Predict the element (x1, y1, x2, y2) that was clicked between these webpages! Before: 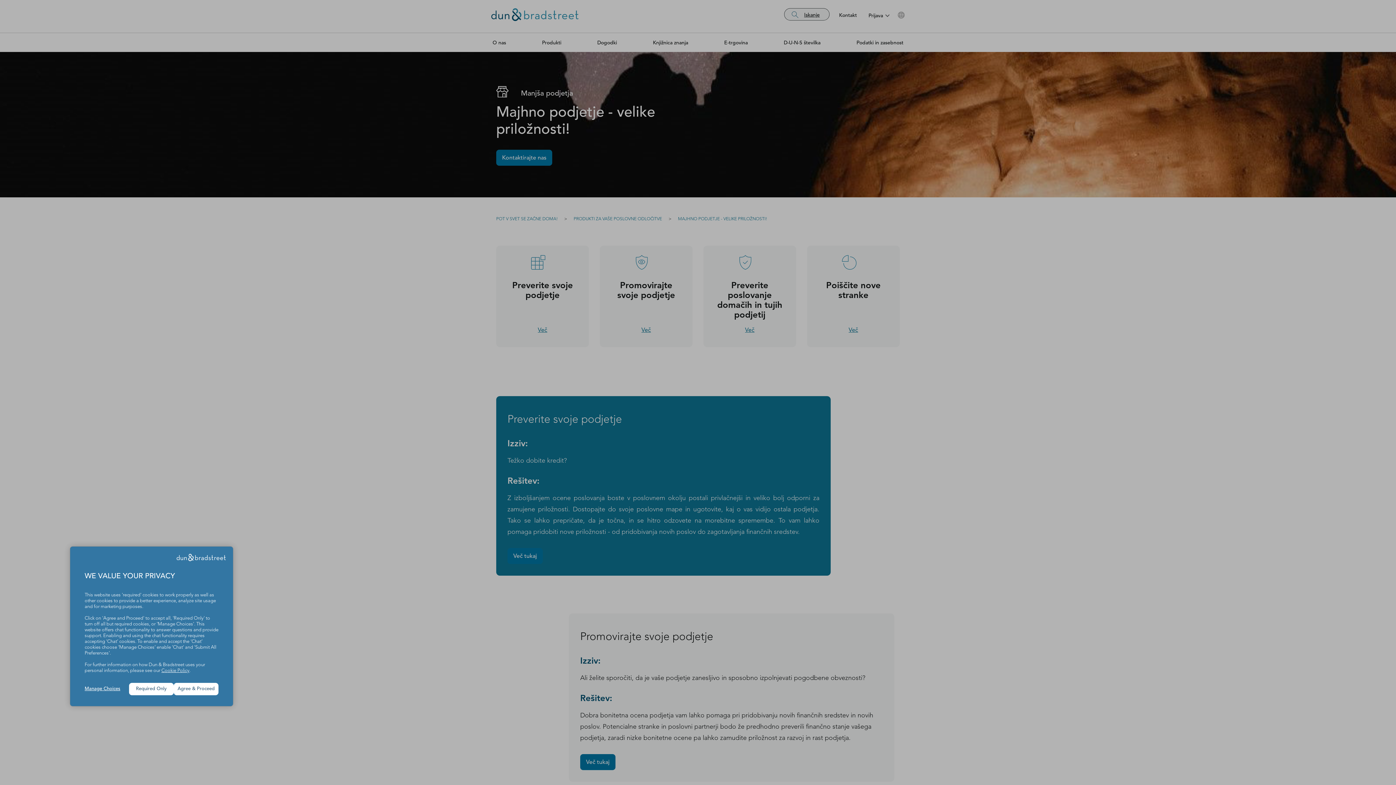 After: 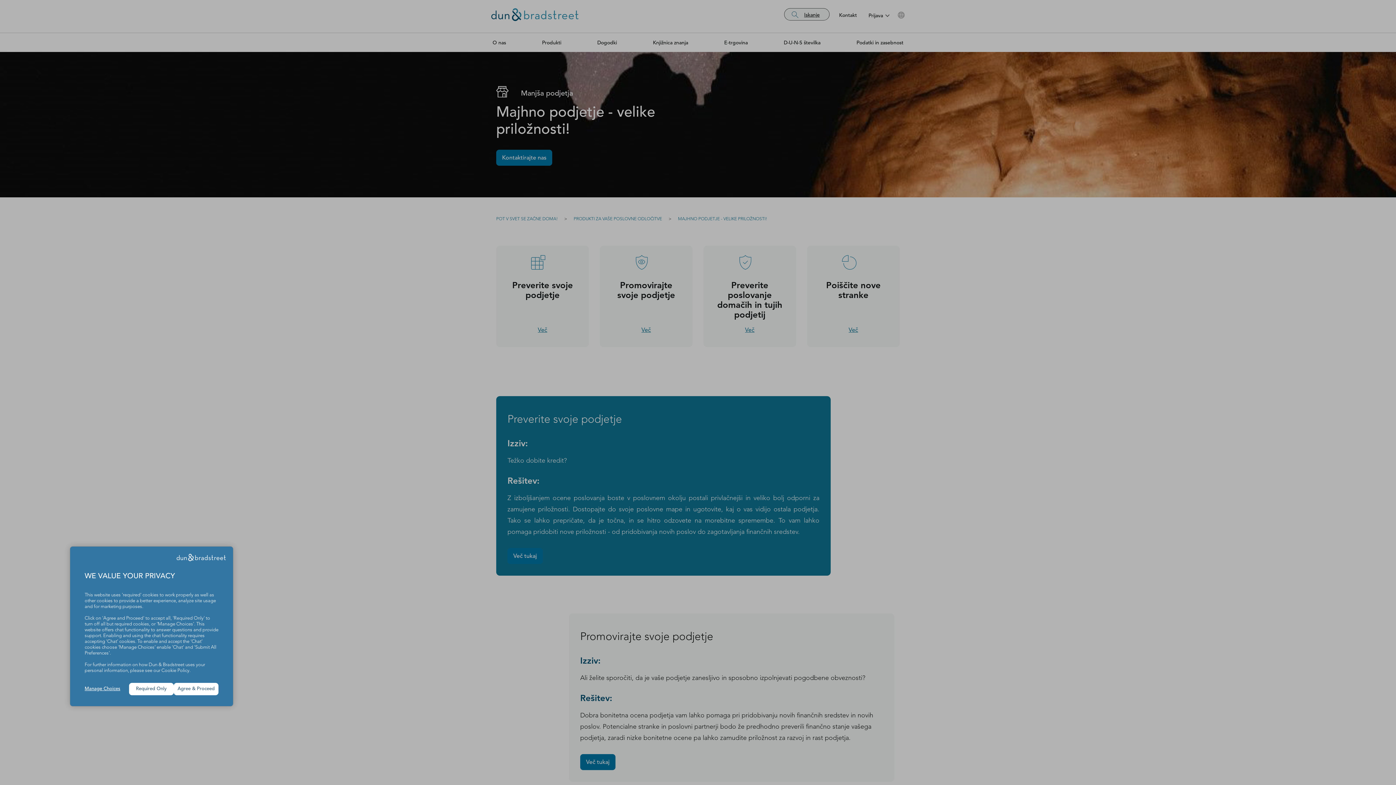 Action: label: Cookie Policy bbox: (161, 668, 189, 673)